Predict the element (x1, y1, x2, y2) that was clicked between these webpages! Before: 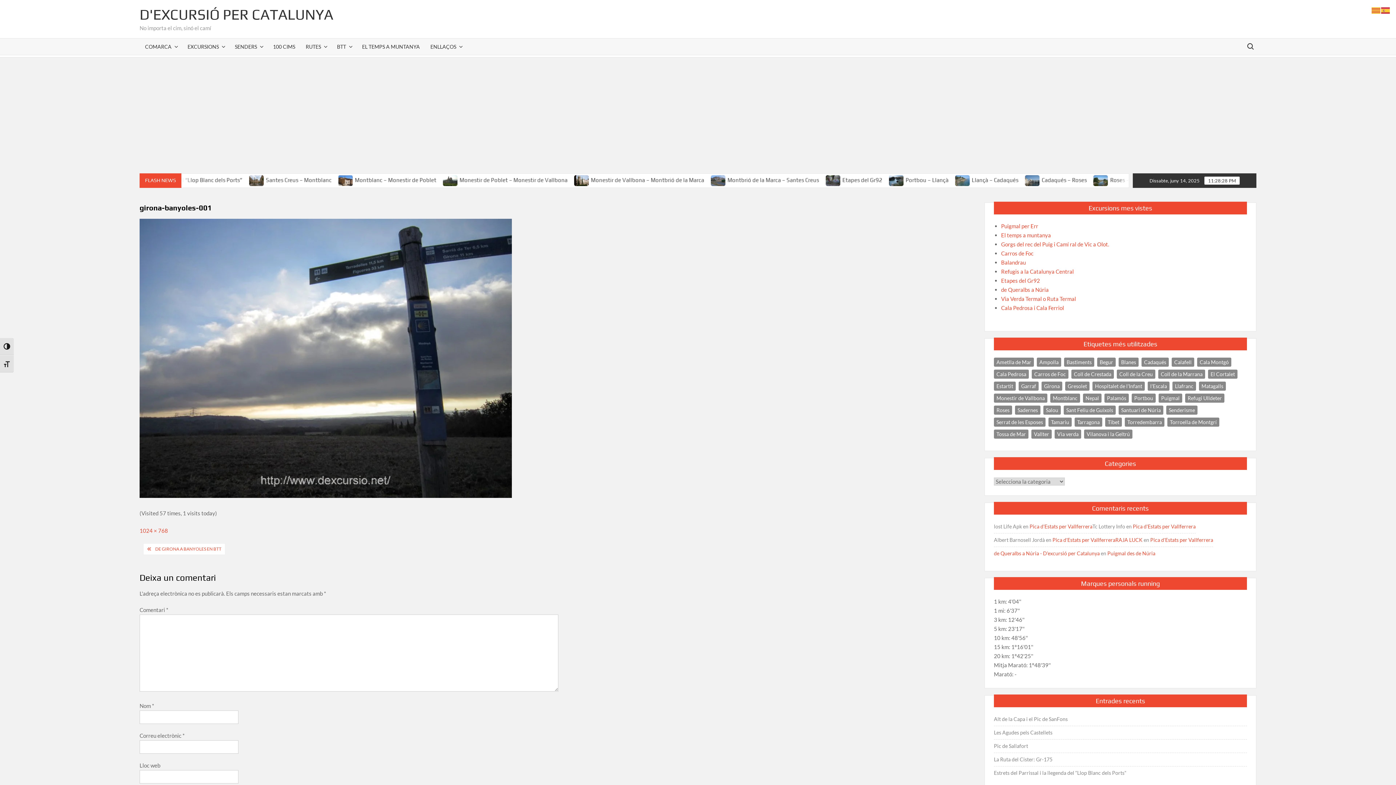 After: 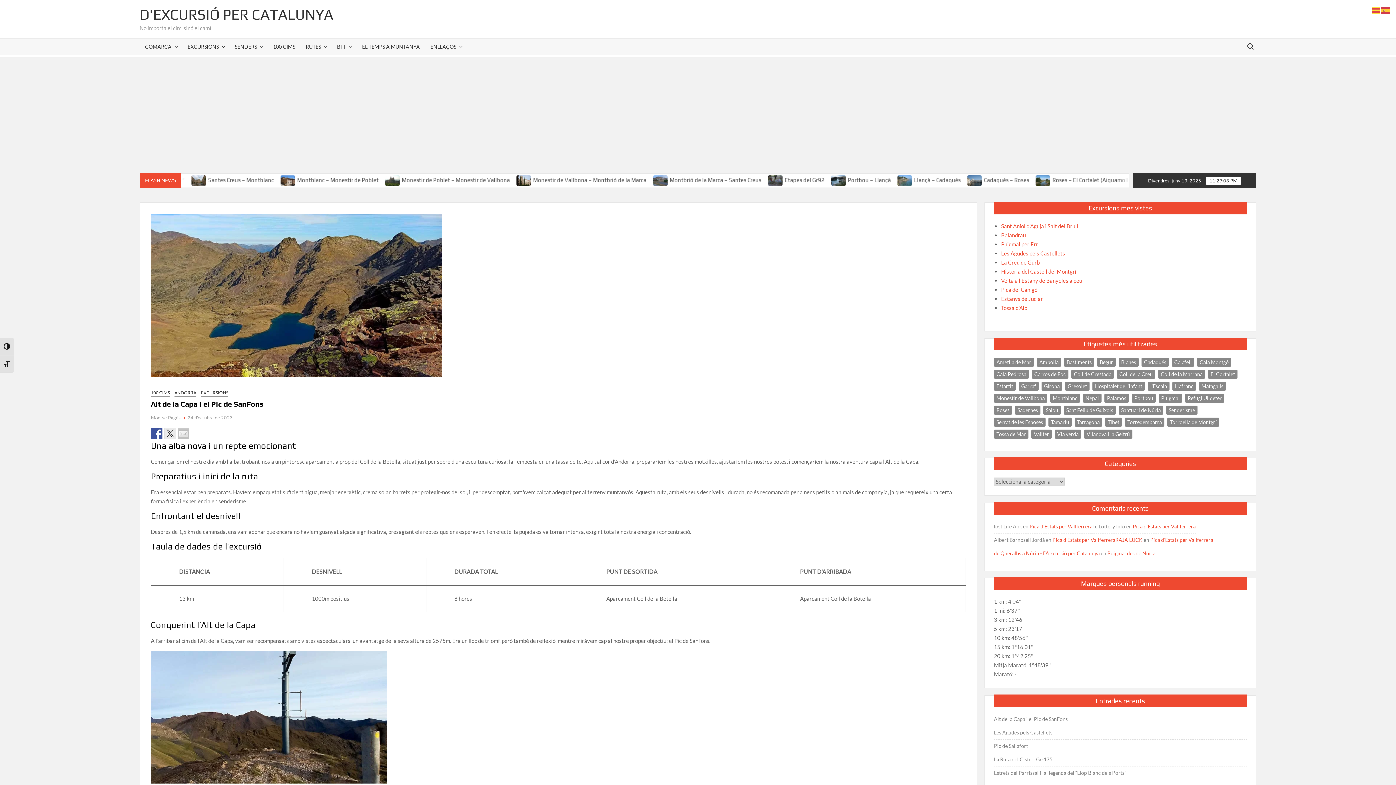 Action: label: Alt de la Capa i el Pic de SanFons bbox: (994, 714, 1068, 724)